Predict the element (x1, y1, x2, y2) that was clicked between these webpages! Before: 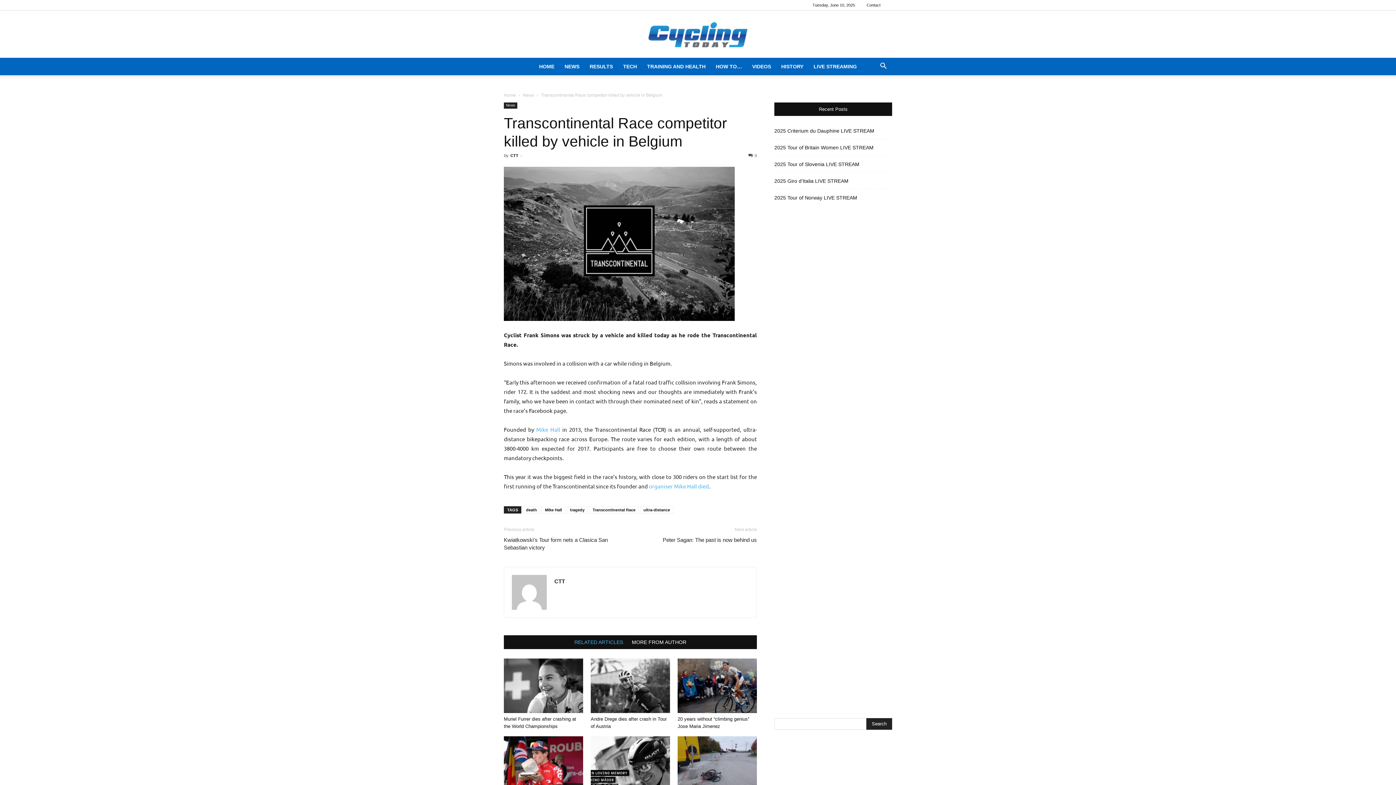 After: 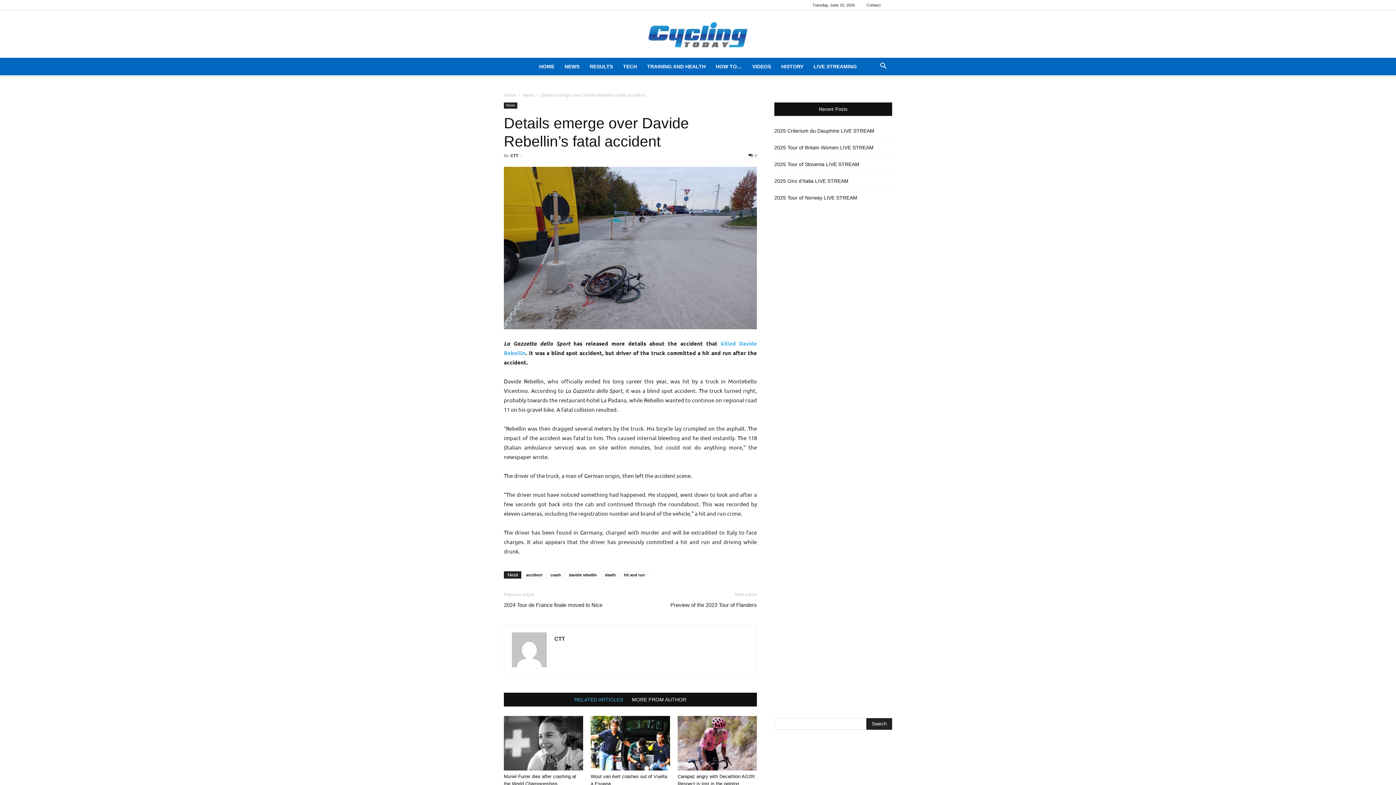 Action: bbox: (677, 736, 757, 791)